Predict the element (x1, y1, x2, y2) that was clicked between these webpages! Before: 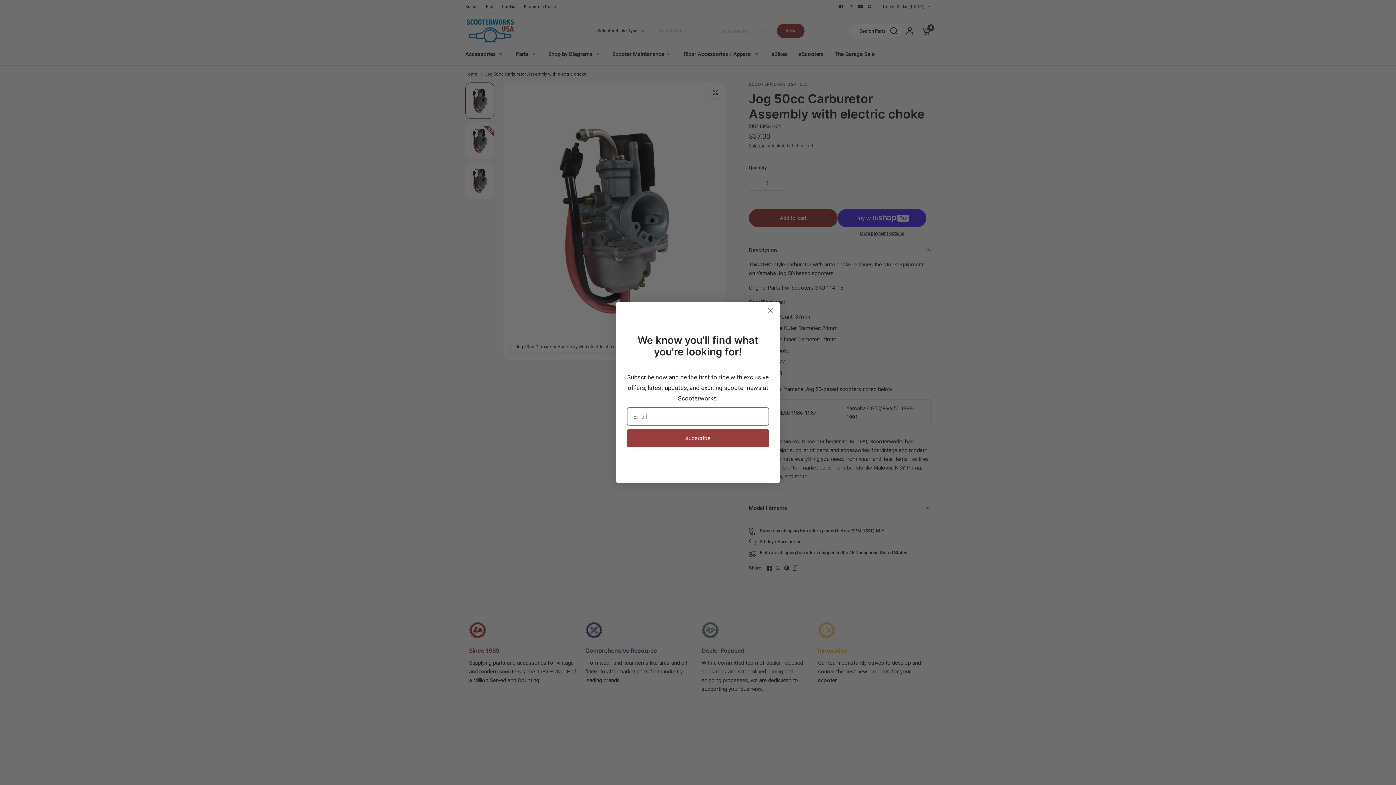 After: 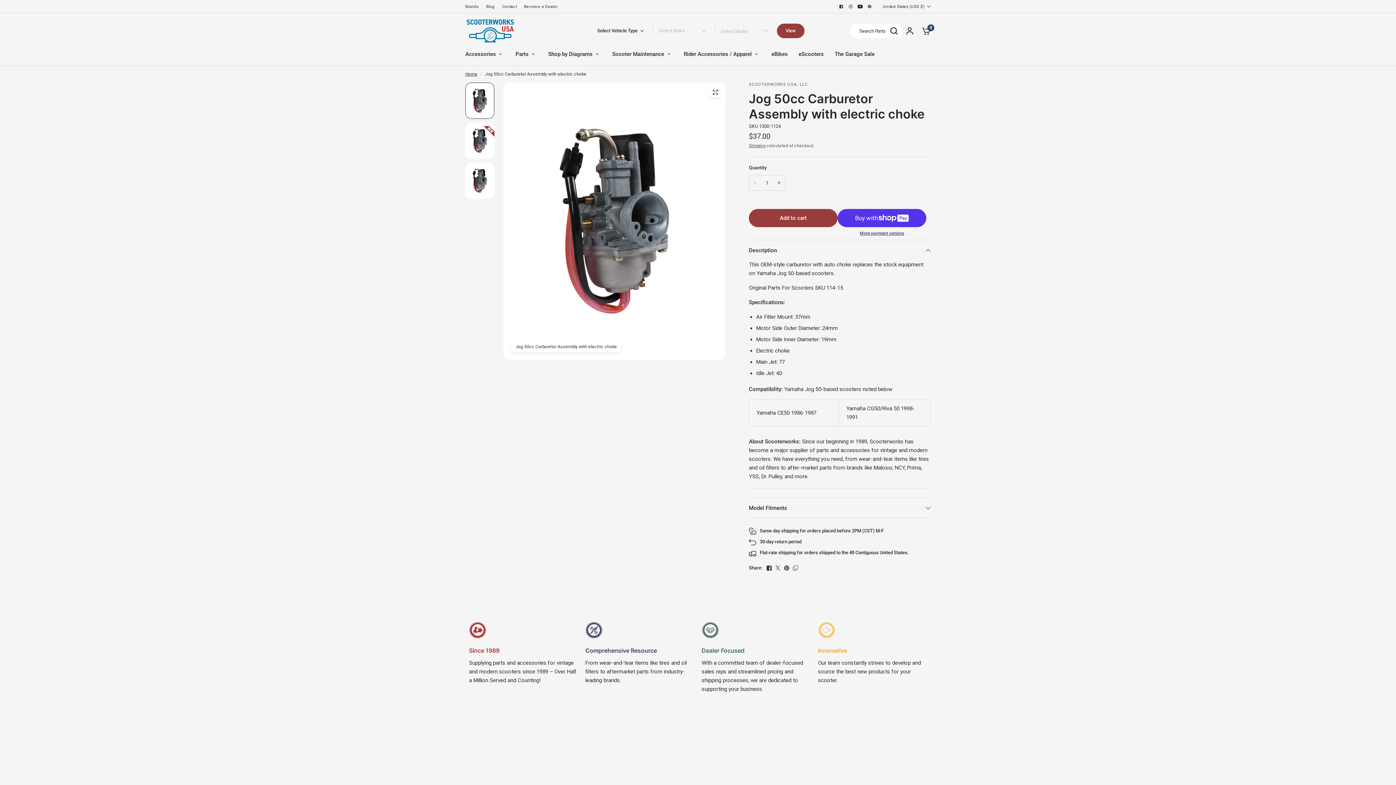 Action: bbox: (764, 304, 777, 317) label: Close dialog